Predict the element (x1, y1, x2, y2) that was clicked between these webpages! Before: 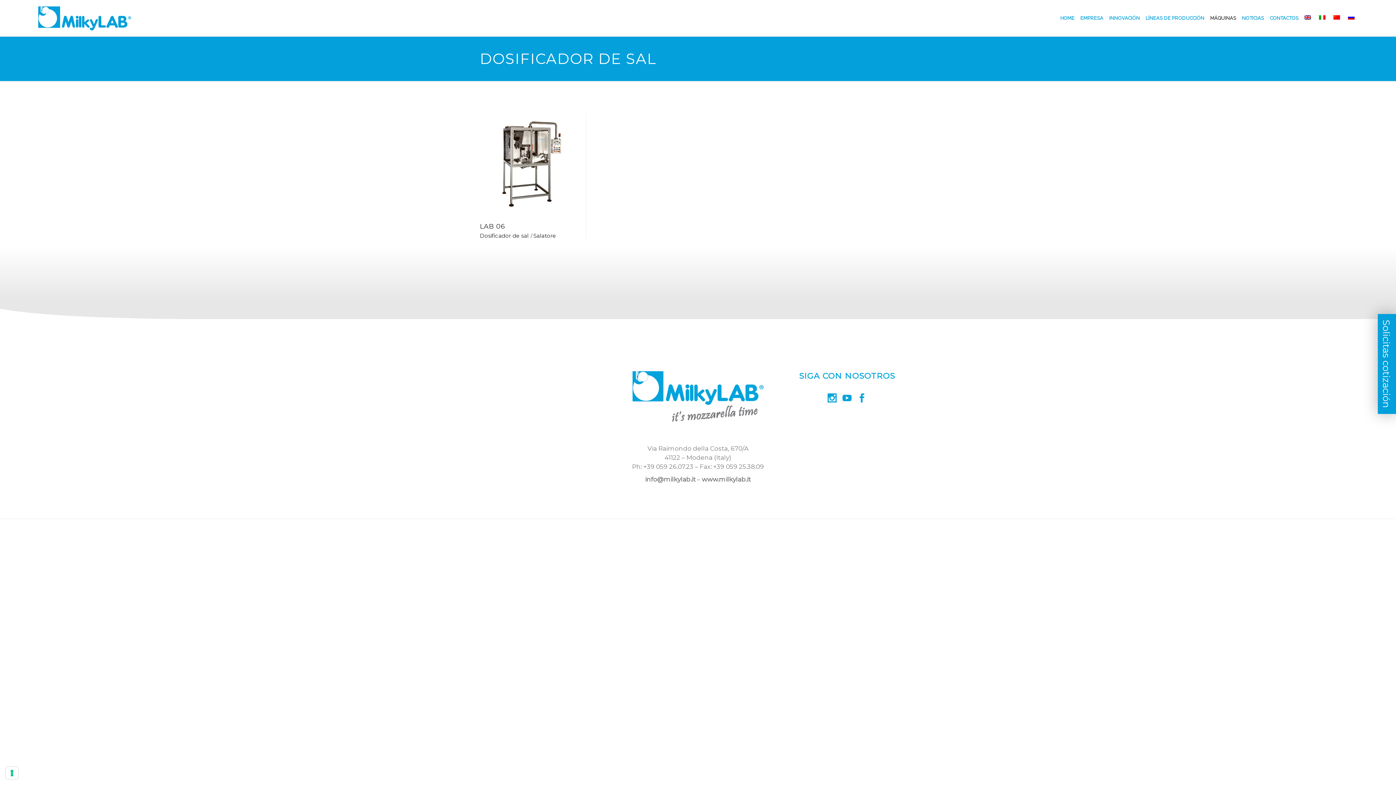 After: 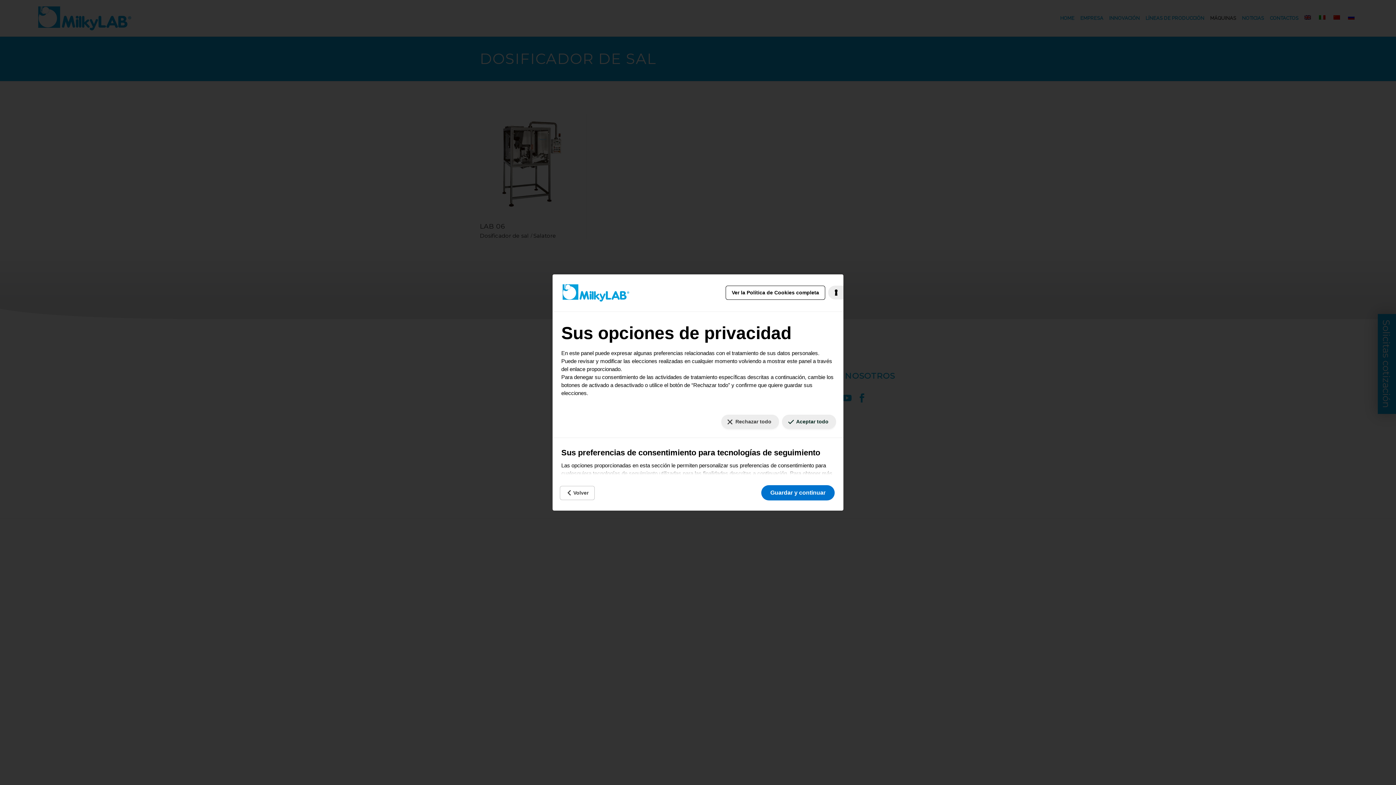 Action: bbox: (5, 767, 18, 779) label: Sus preferencias de consentimiento para tecnologías de seguimiento